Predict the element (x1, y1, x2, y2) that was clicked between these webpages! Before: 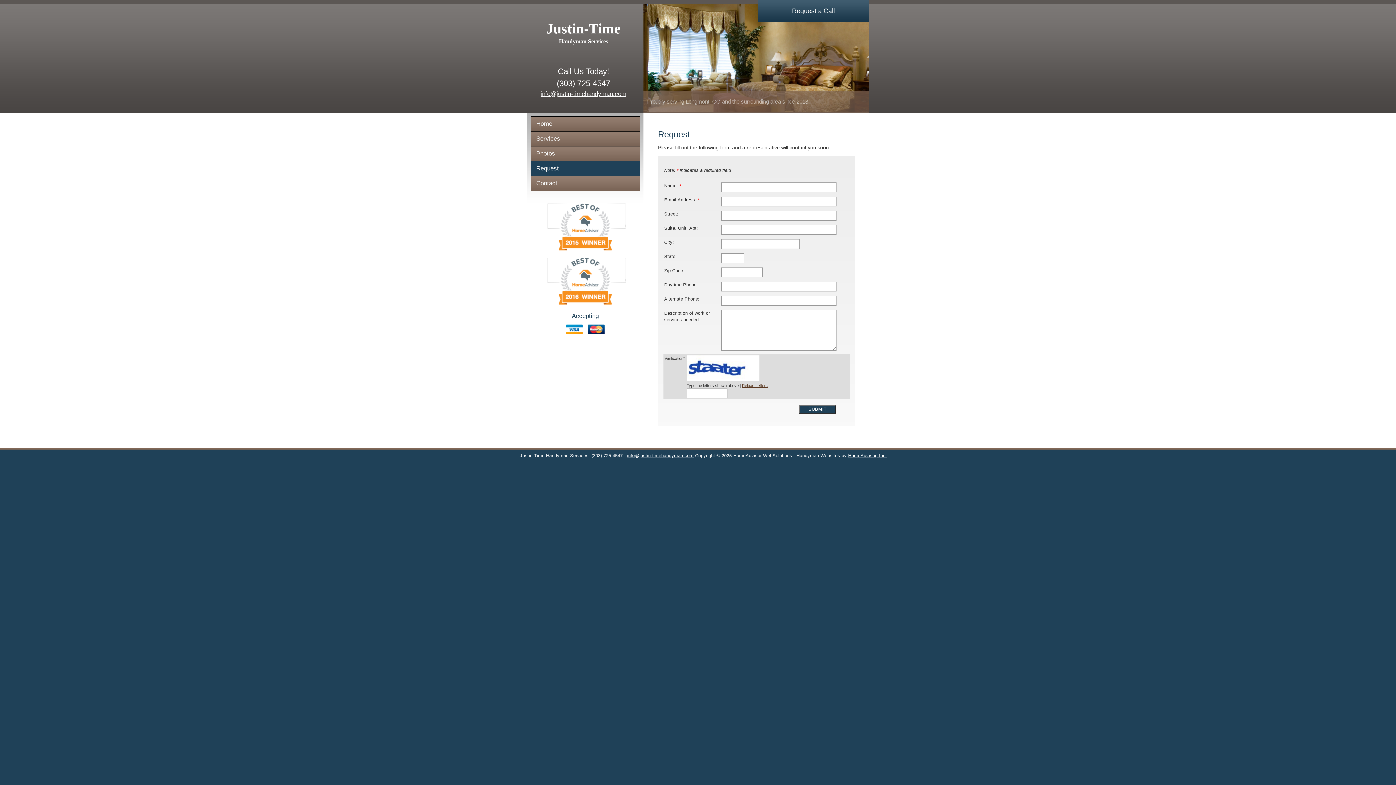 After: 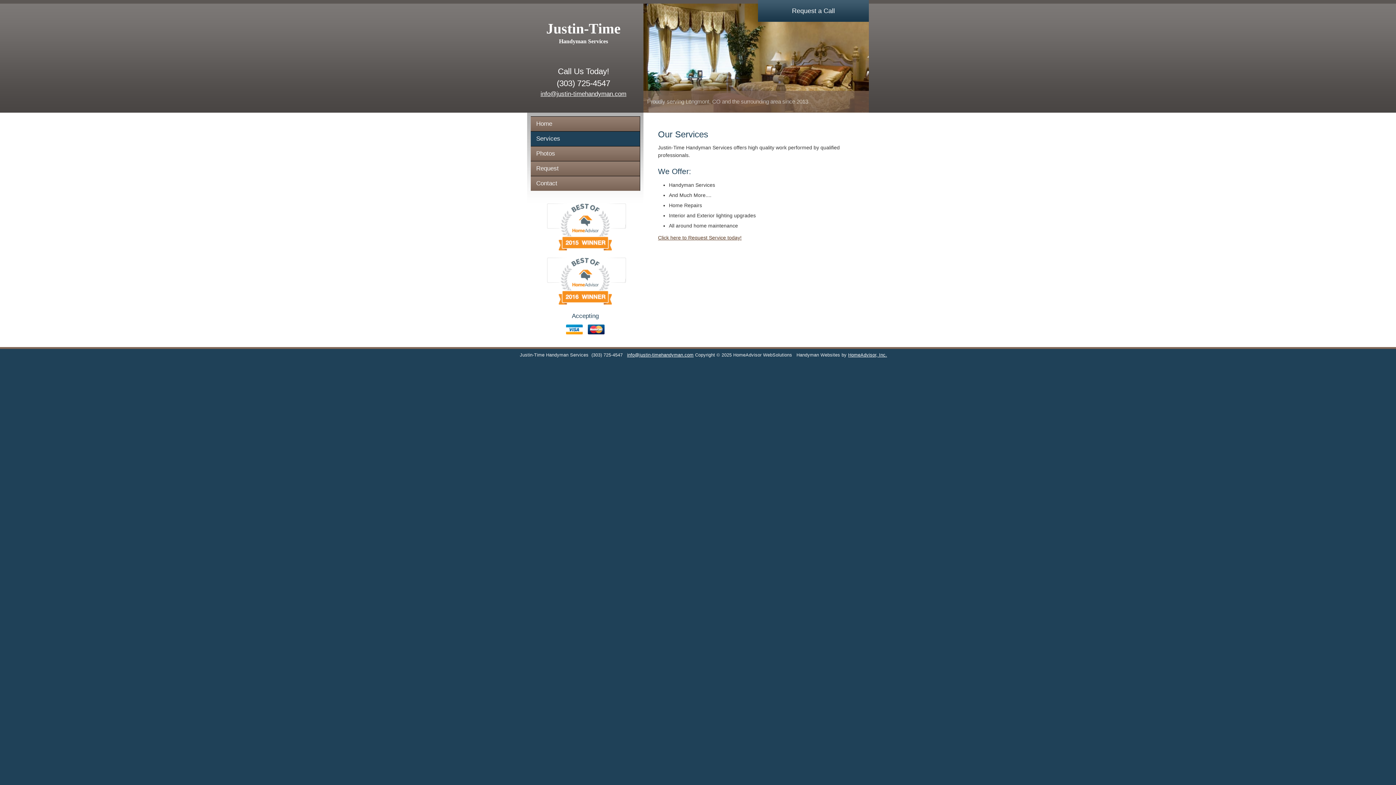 Action: label: Services bbox: (530, 131, 640, 146)